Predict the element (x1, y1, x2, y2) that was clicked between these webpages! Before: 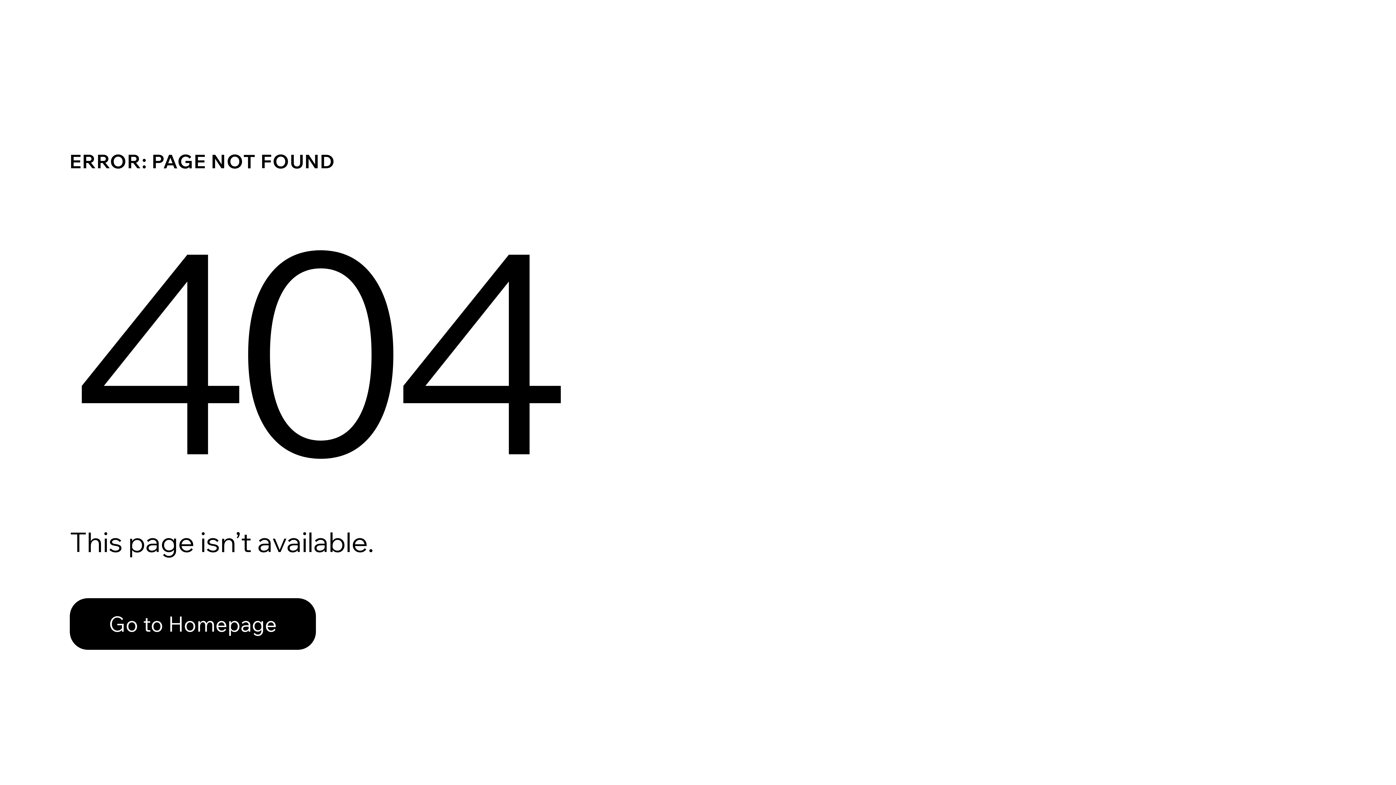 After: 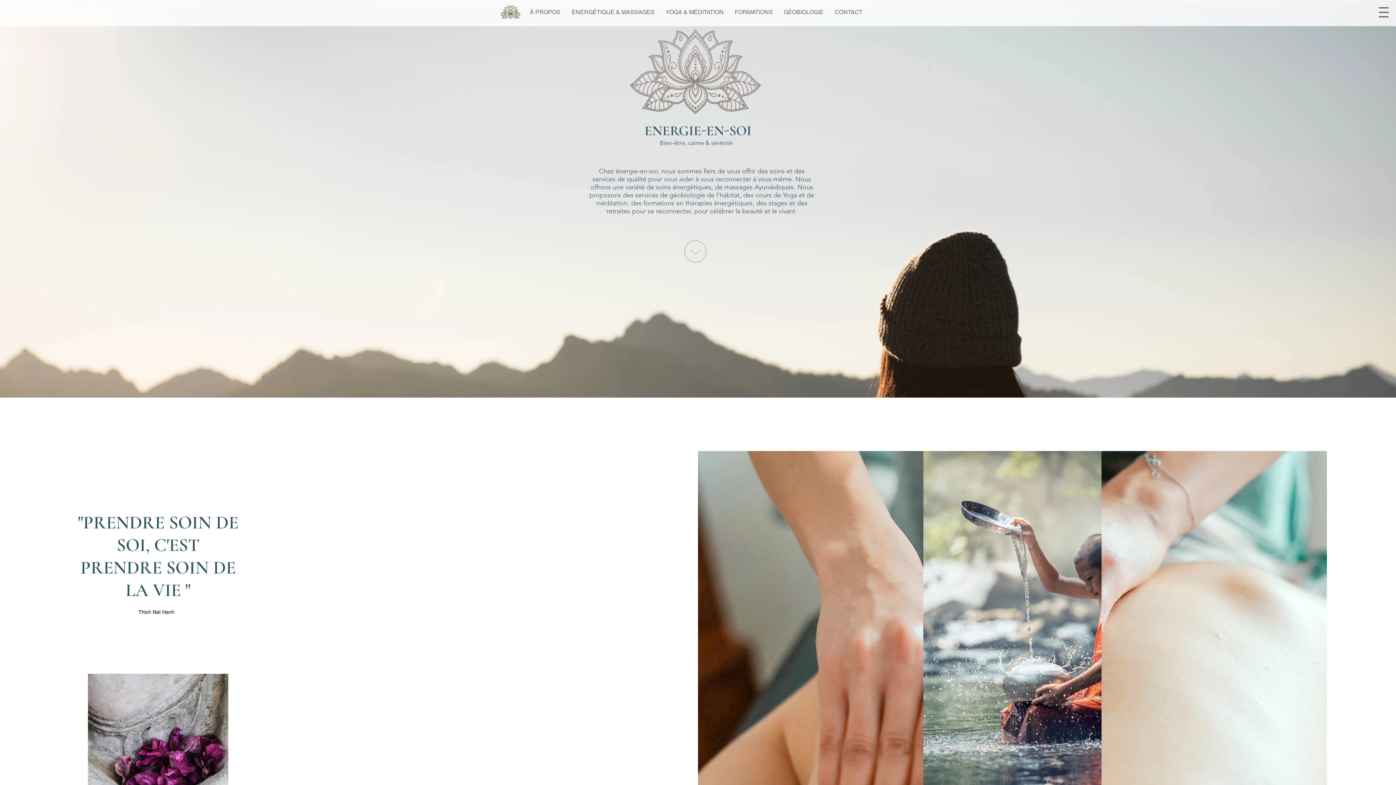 Action: bbox: (69, 582, 768, 659) label: Go to Homepage